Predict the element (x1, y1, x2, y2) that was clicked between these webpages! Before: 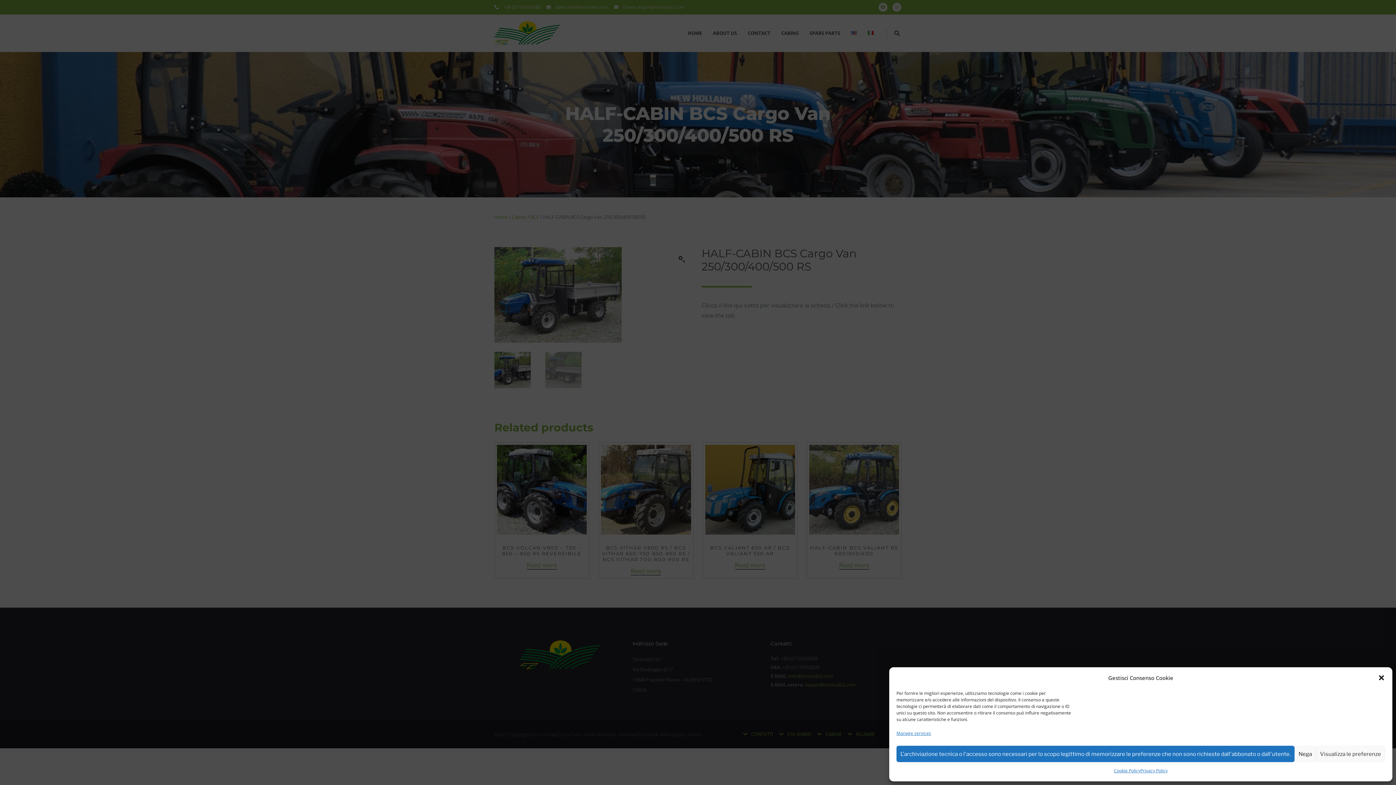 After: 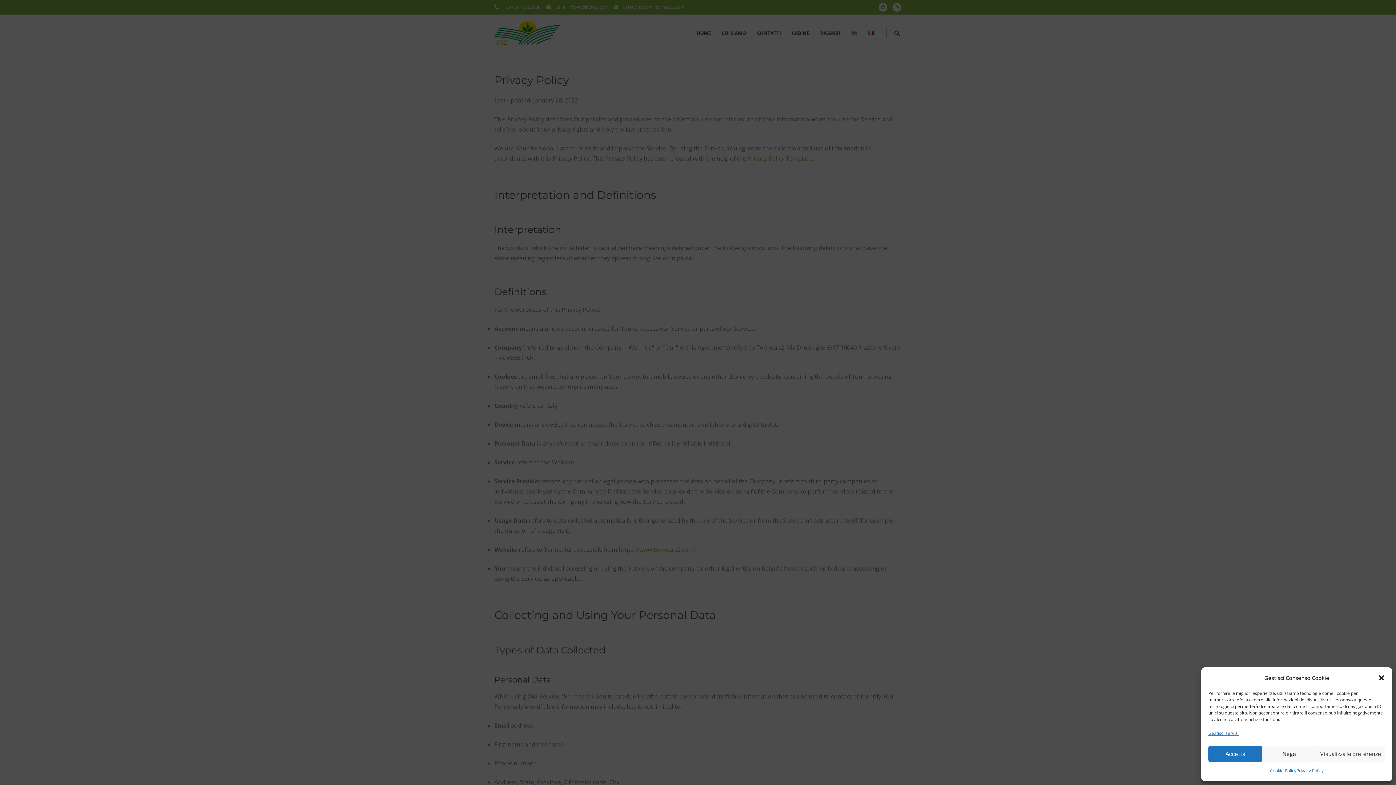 Action: bbox: (1140, 766, 1168, 776) label: Privacy Policy